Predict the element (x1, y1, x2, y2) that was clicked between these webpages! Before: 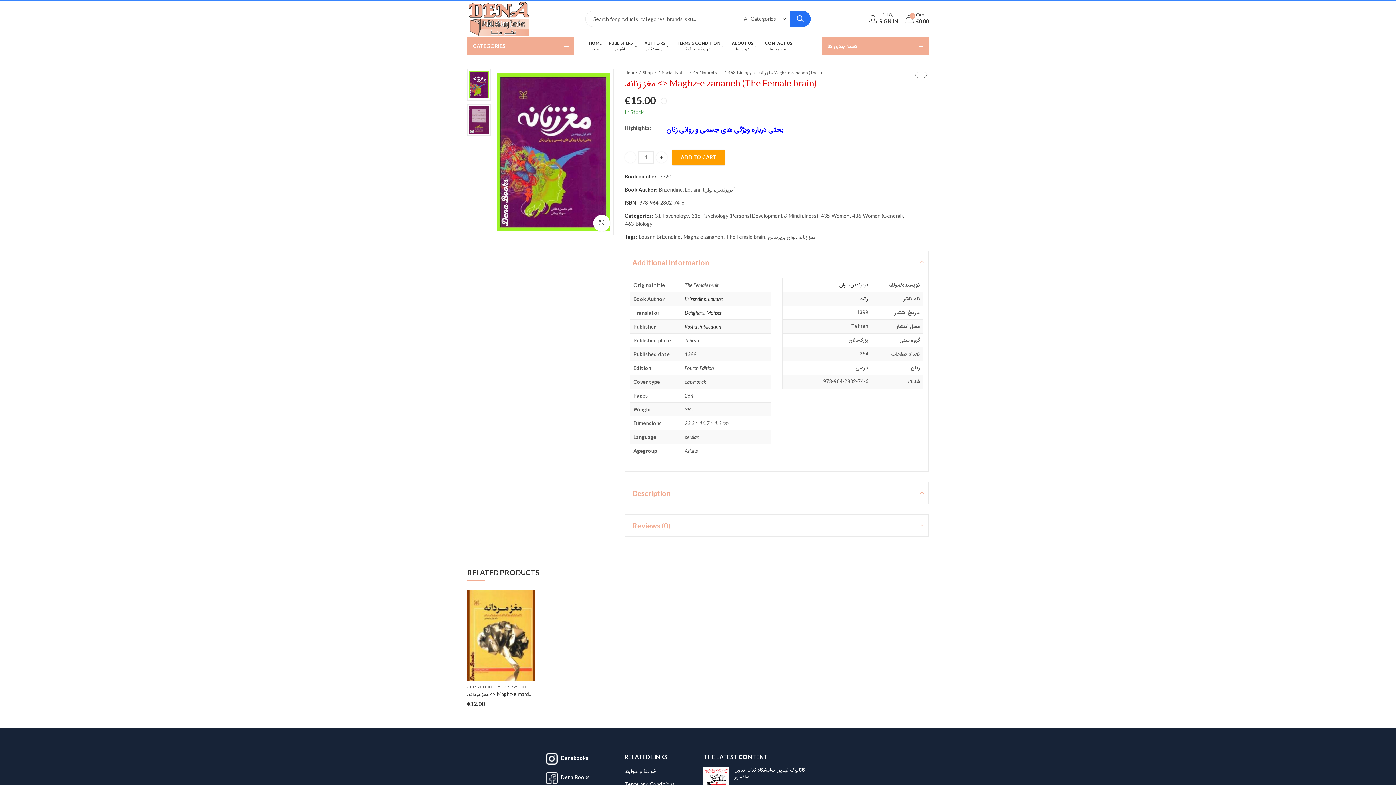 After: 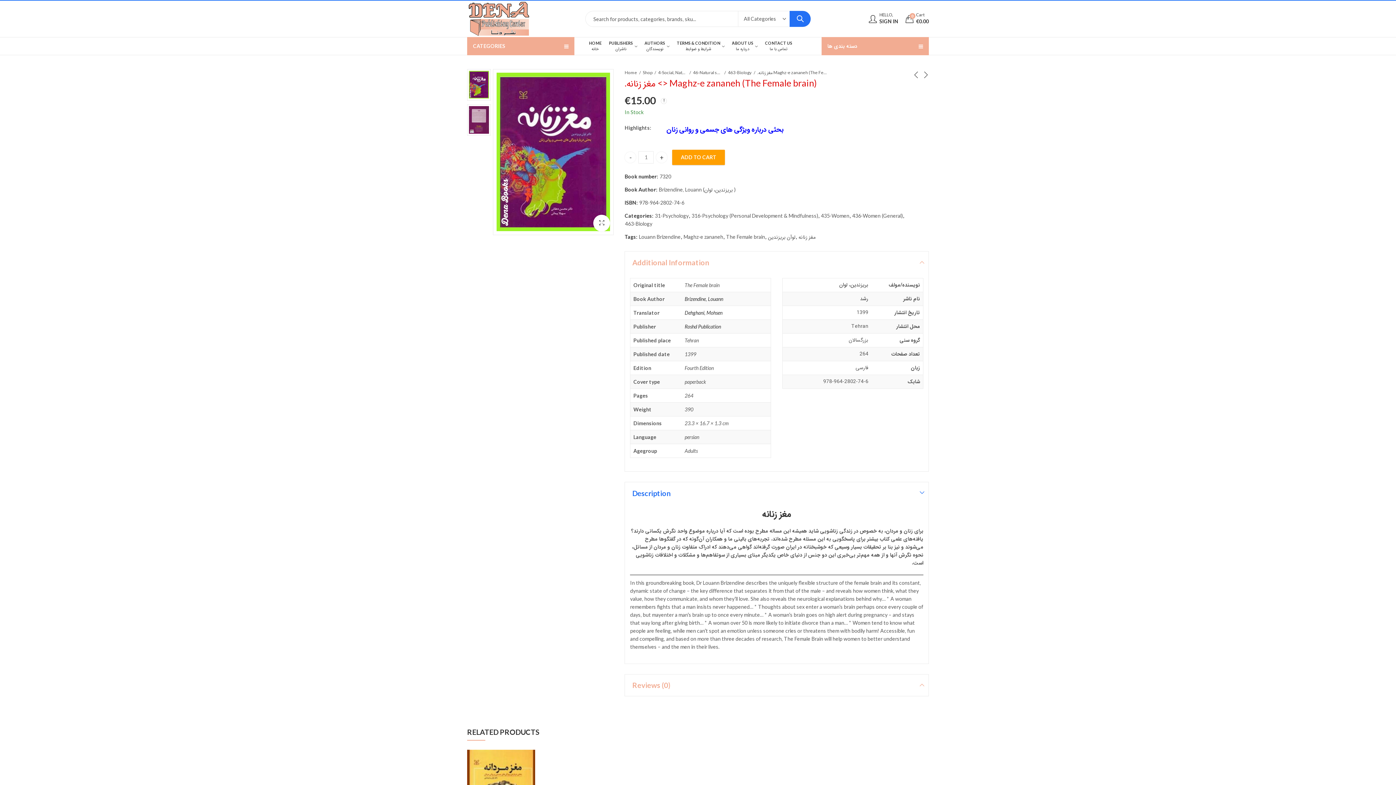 Action: bbox: (625, 482, 928, 504) label: Description